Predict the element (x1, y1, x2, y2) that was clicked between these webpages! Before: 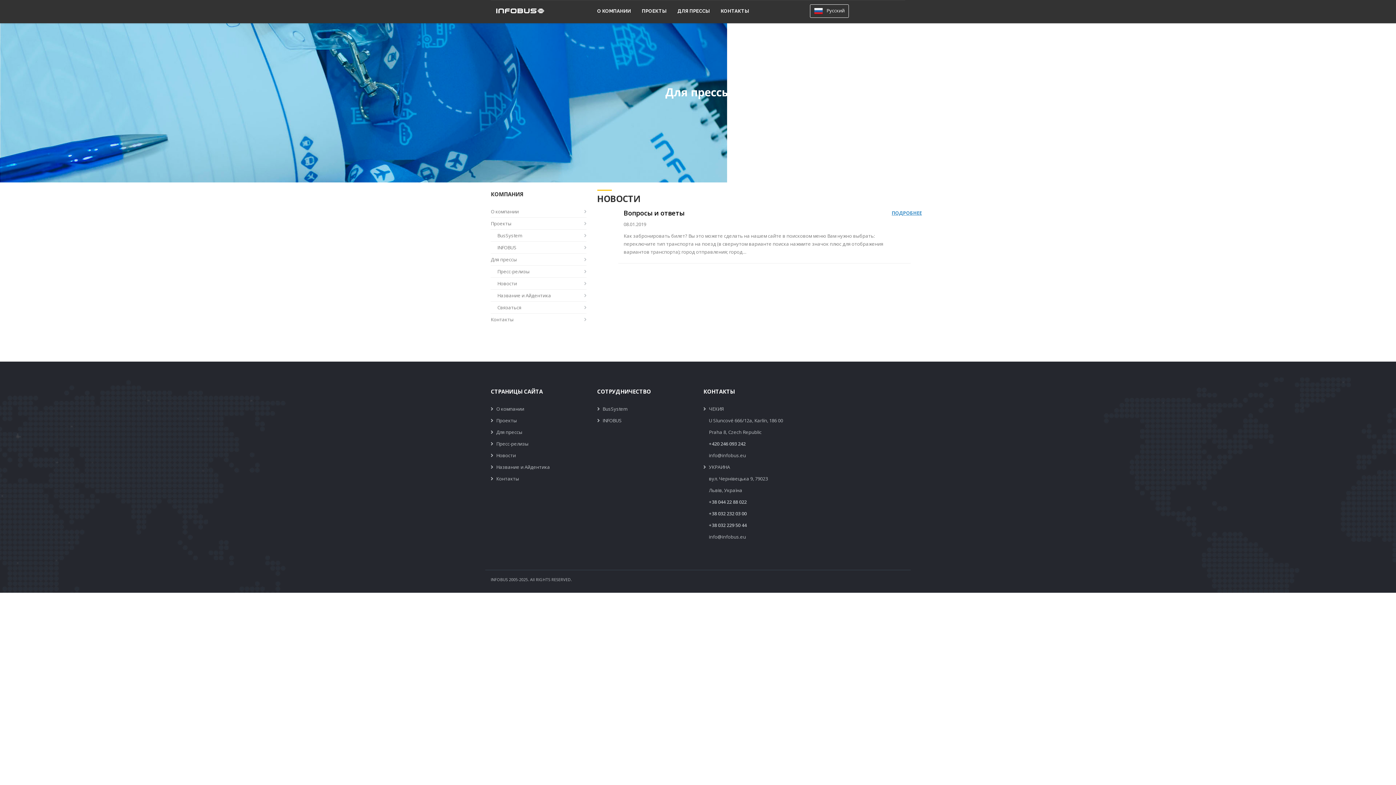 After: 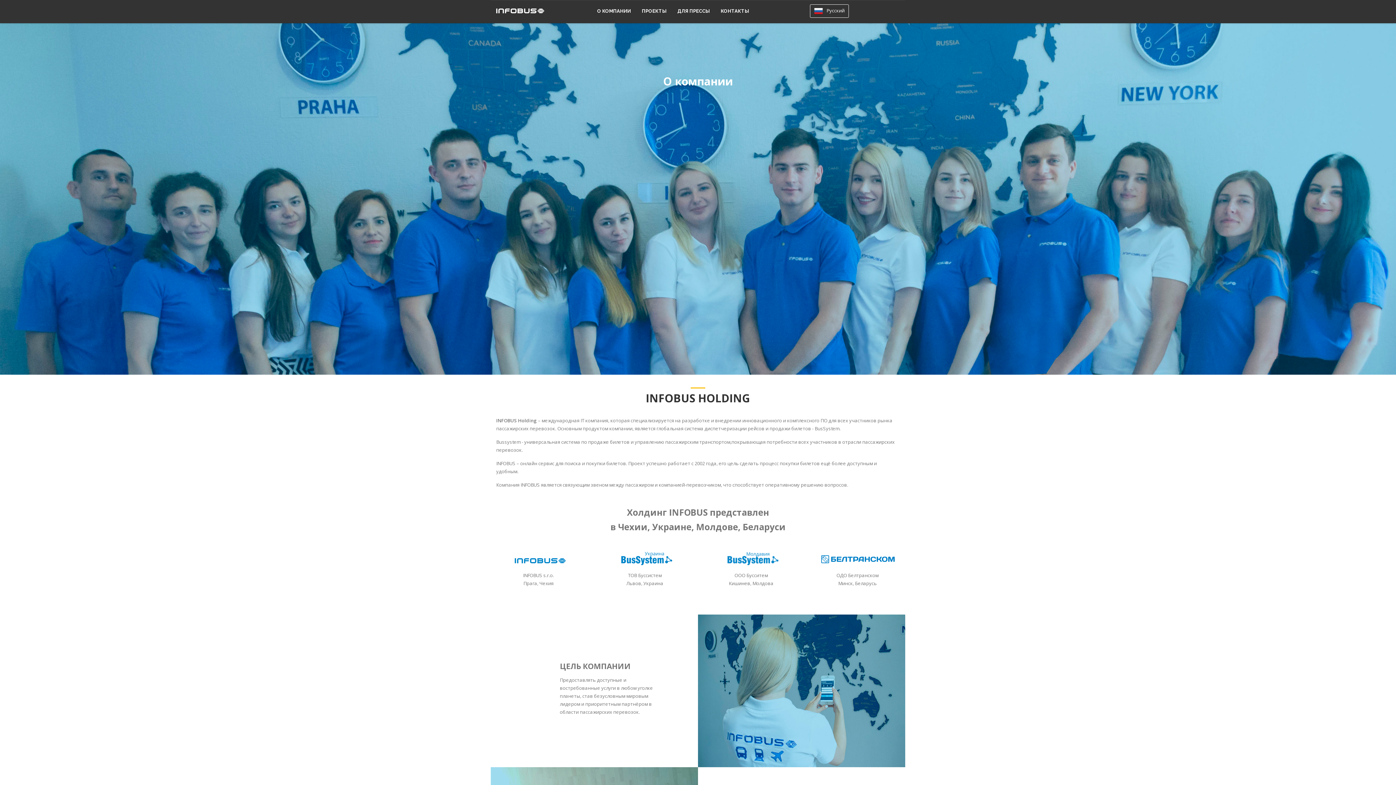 Action: bbox: (490, 205, 586, 215) label: О компании